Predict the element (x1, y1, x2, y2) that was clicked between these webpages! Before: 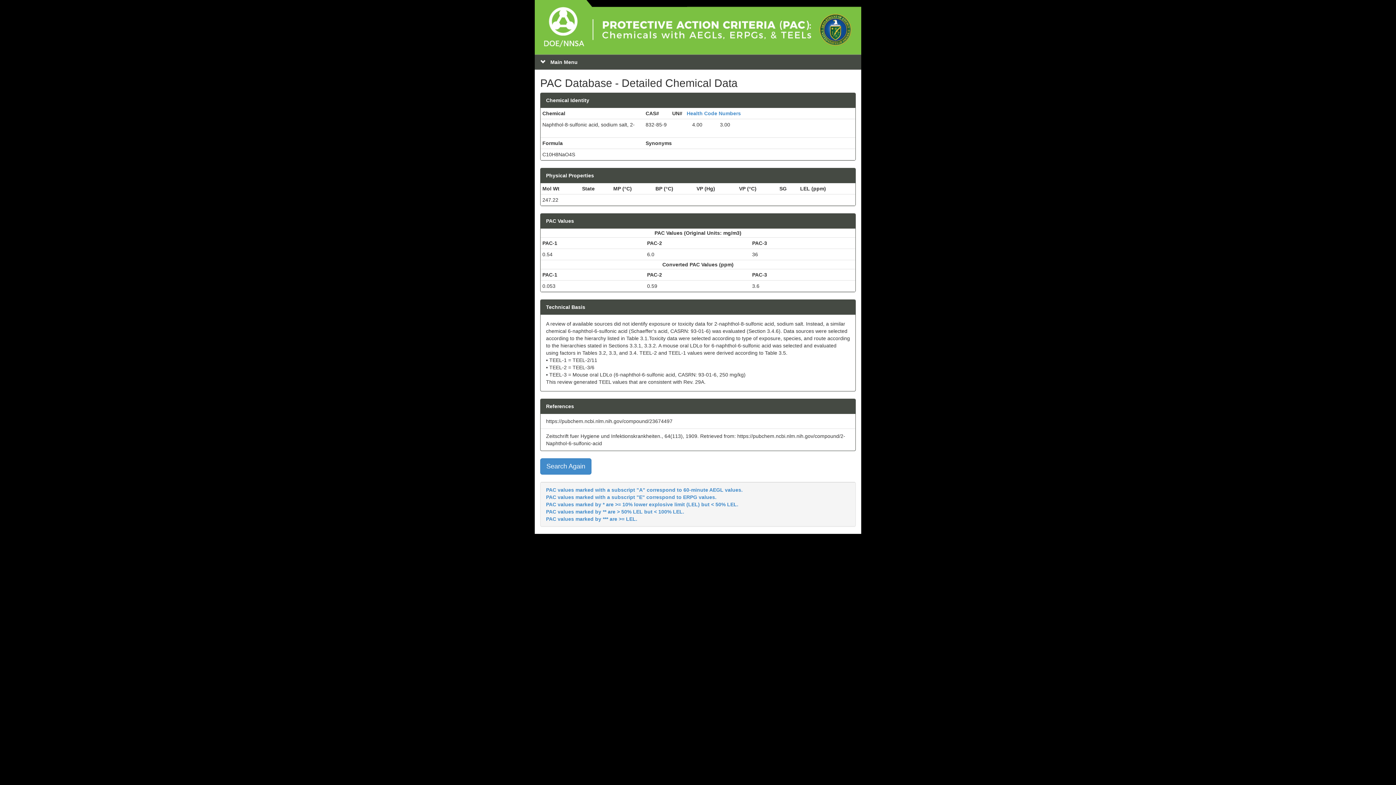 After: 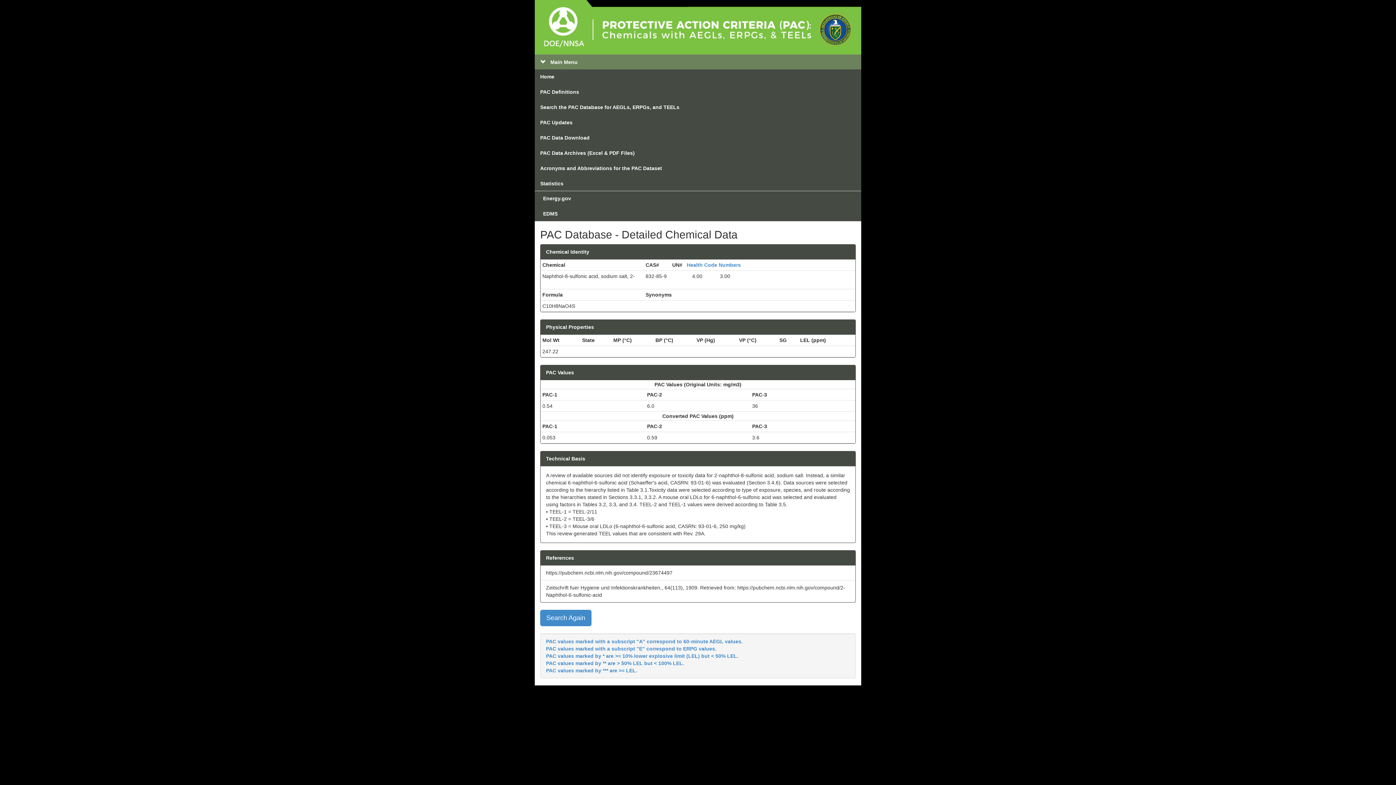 Action: label:  Main Menu bbox: (534, 54, 861, 69)